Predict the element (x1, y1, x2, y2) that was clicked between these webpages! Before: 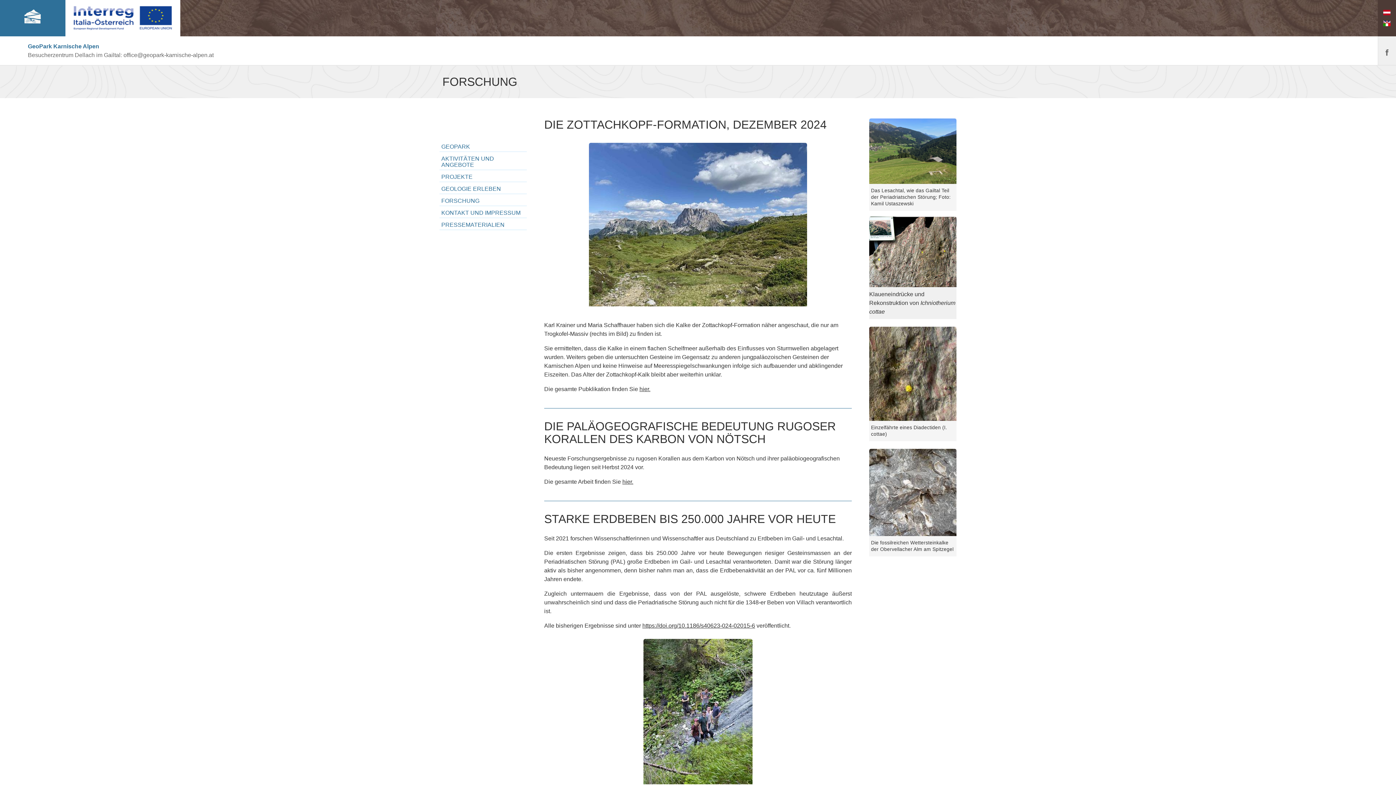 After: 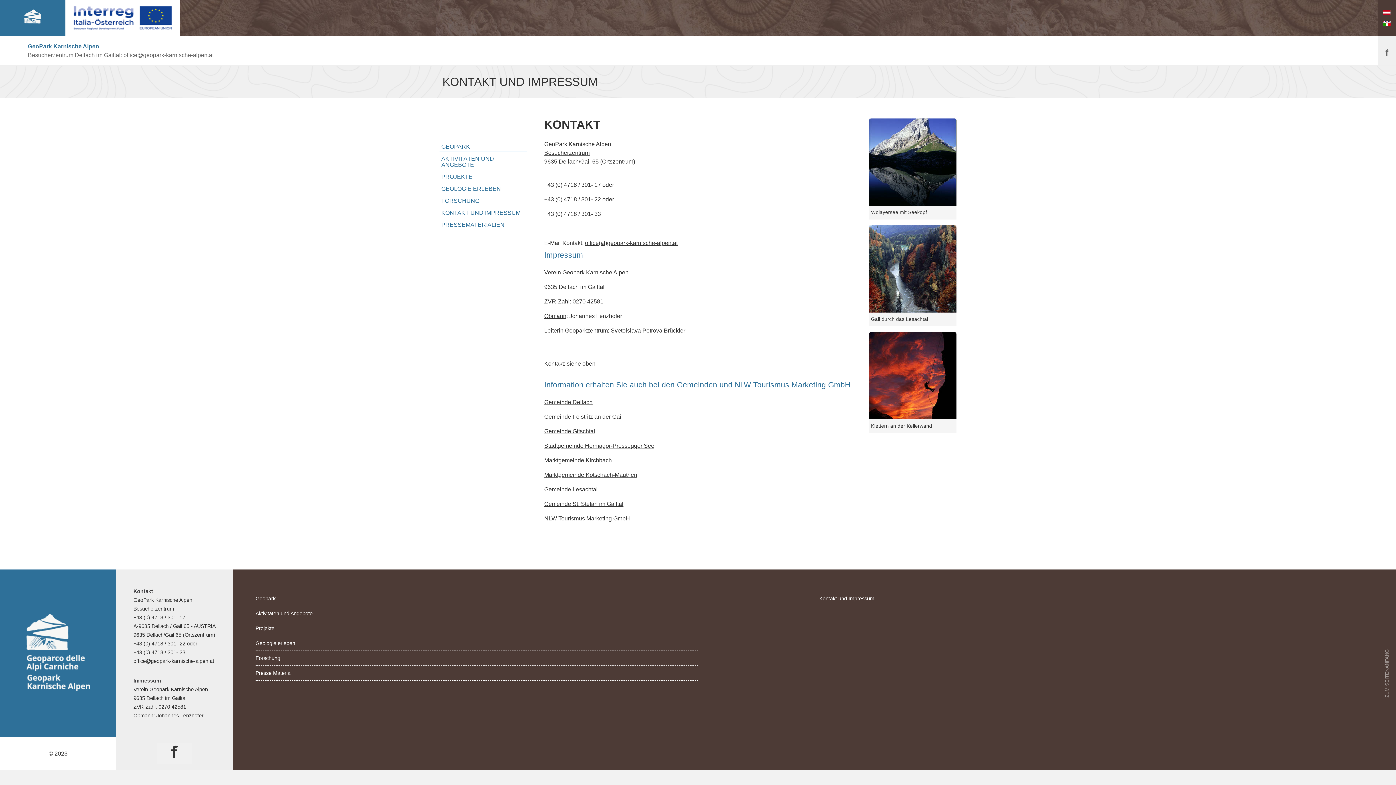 Action: label: KONTAKT UND IMPRESSUM bbox: (439, 208, 526, 217)